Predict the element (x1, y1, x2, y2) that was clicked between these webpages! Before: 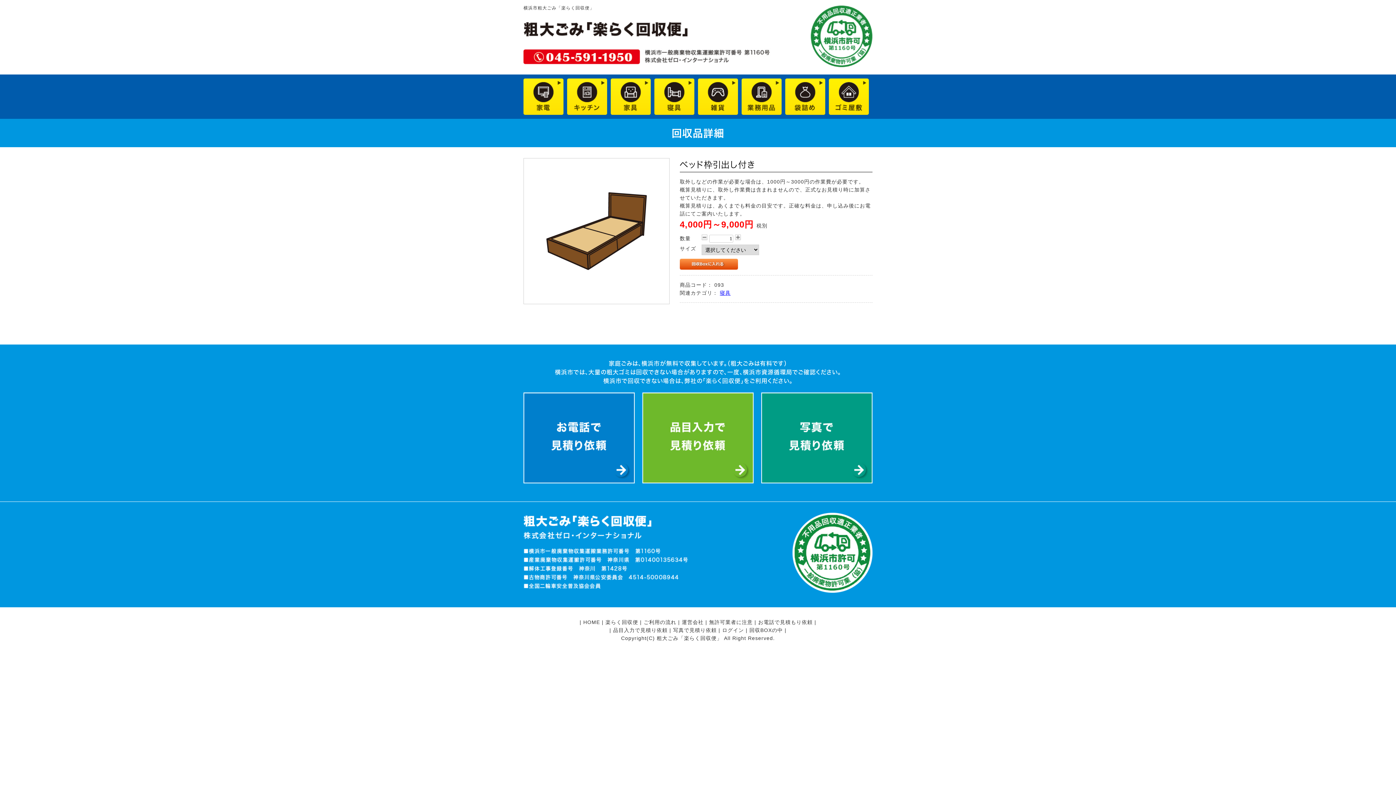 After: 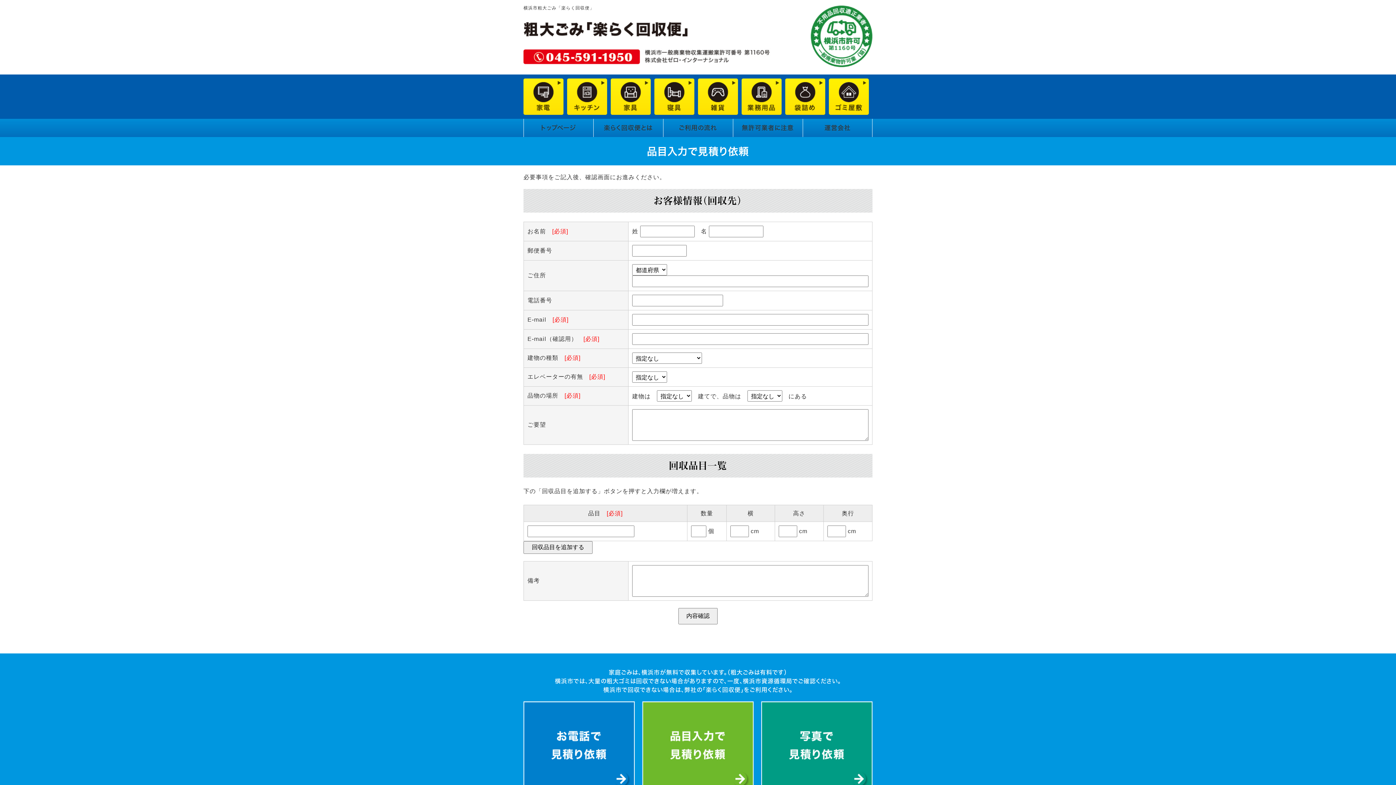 Action: label: 品目入力で見積り依頼 bbox: (613, 627, 667, 633)